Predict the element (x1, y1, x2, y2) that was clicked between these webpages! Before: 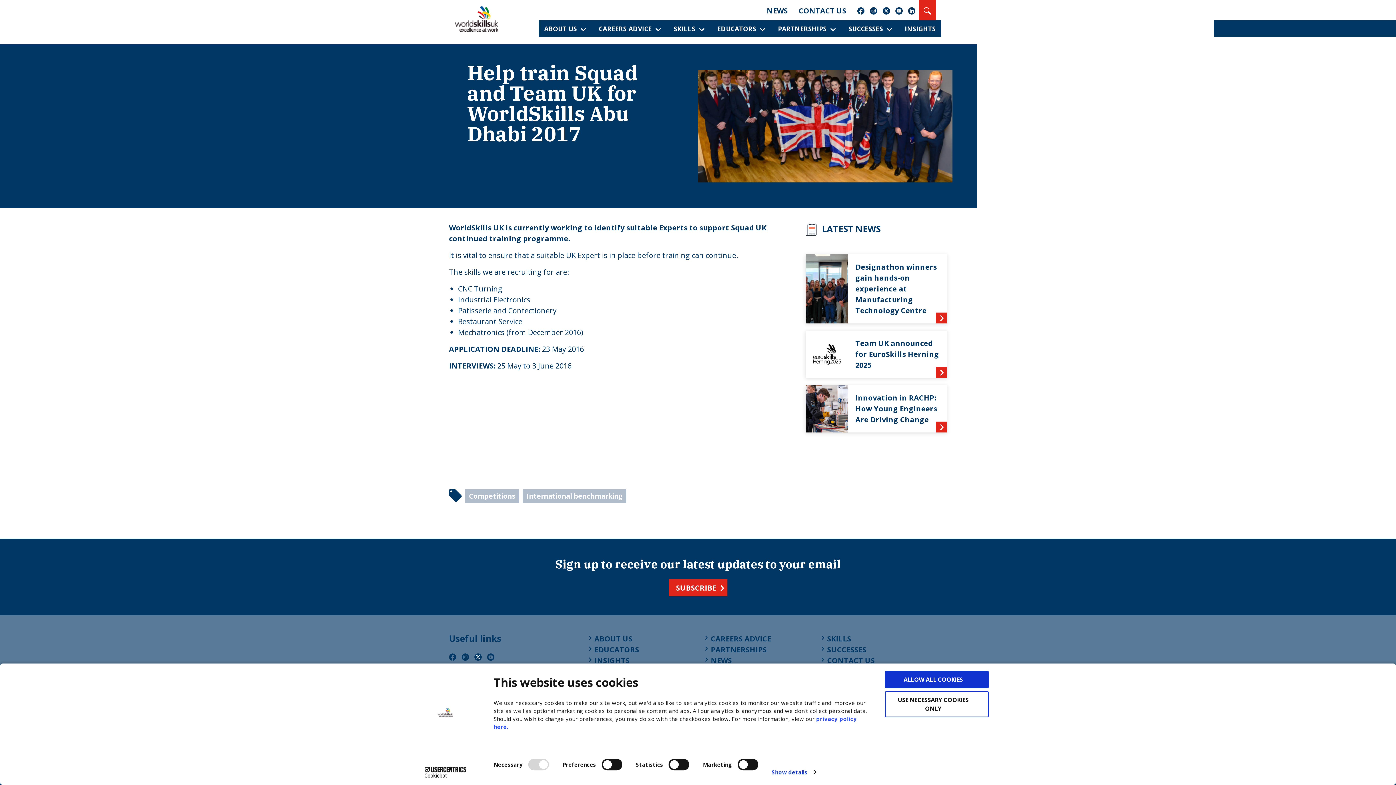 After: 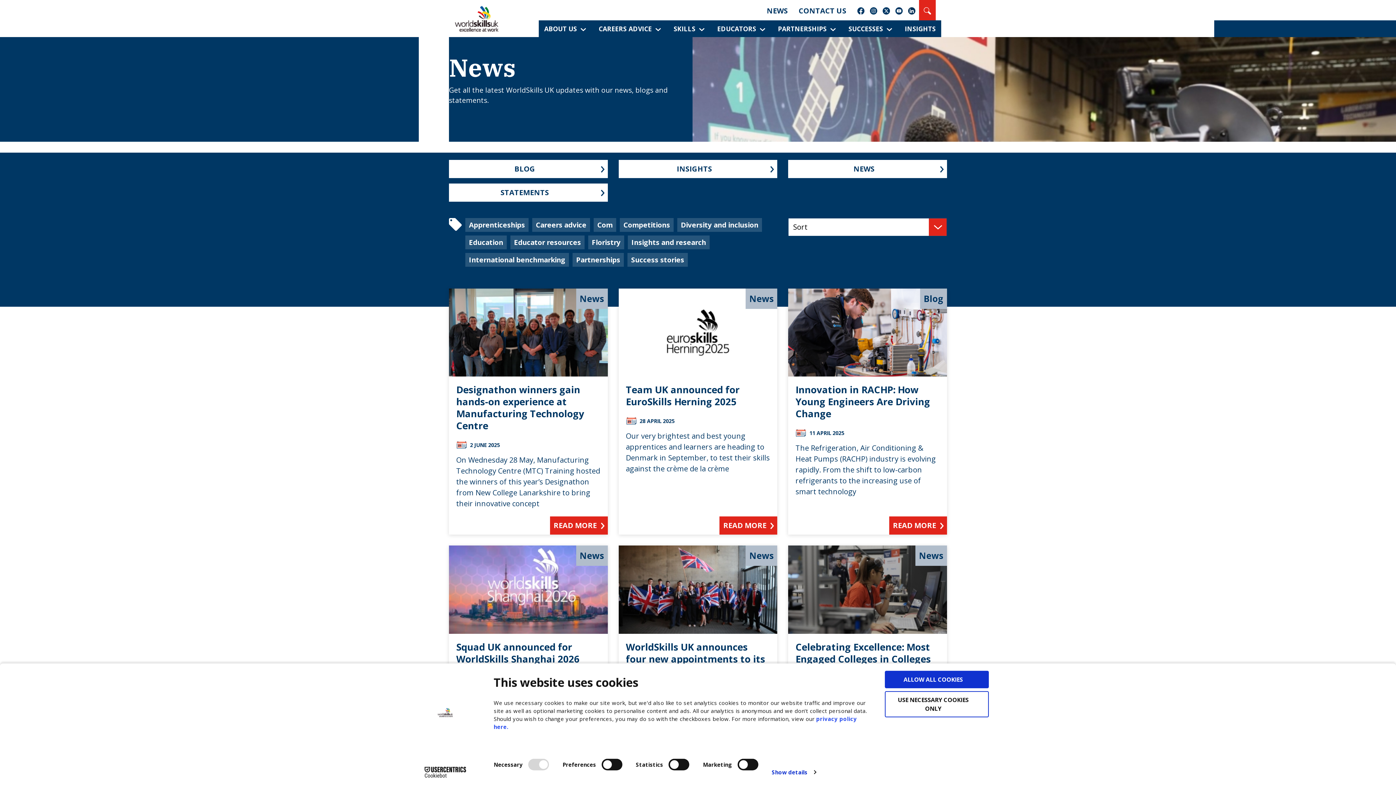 Action: bbox: (766, 5, 788, 15) label: NEWS